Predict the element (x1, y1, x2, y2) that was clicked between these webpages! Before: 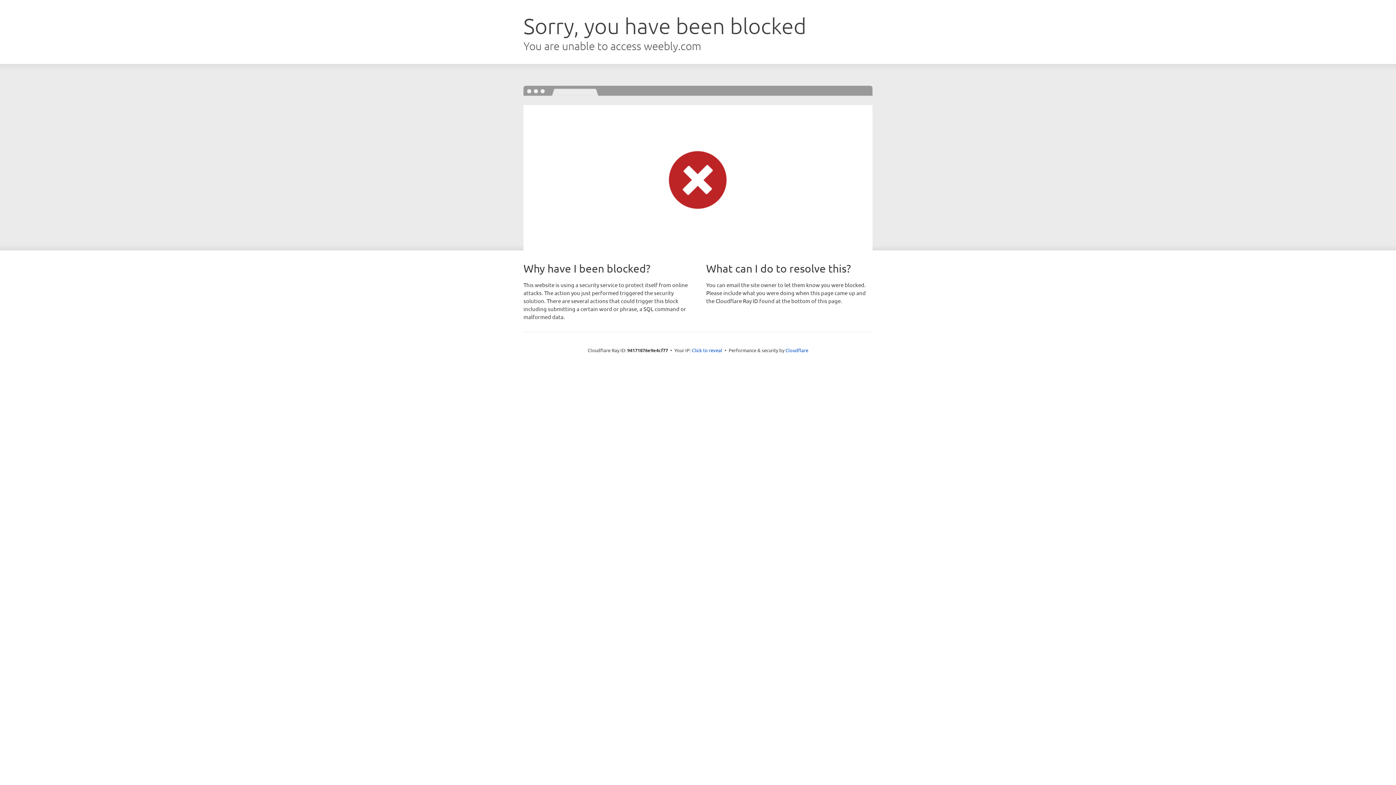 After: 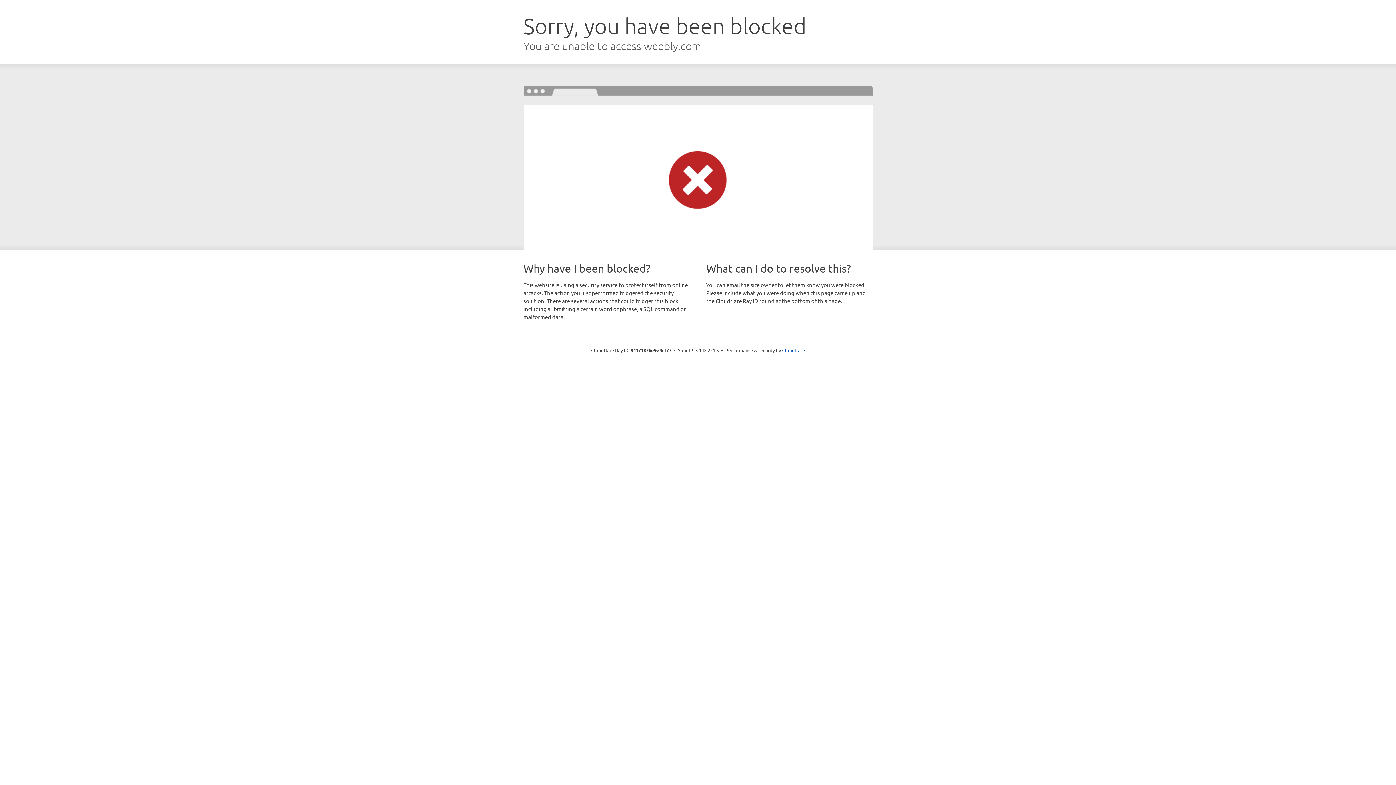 Action: bbox: (692, 346, 722, 353) label: Click to reveal